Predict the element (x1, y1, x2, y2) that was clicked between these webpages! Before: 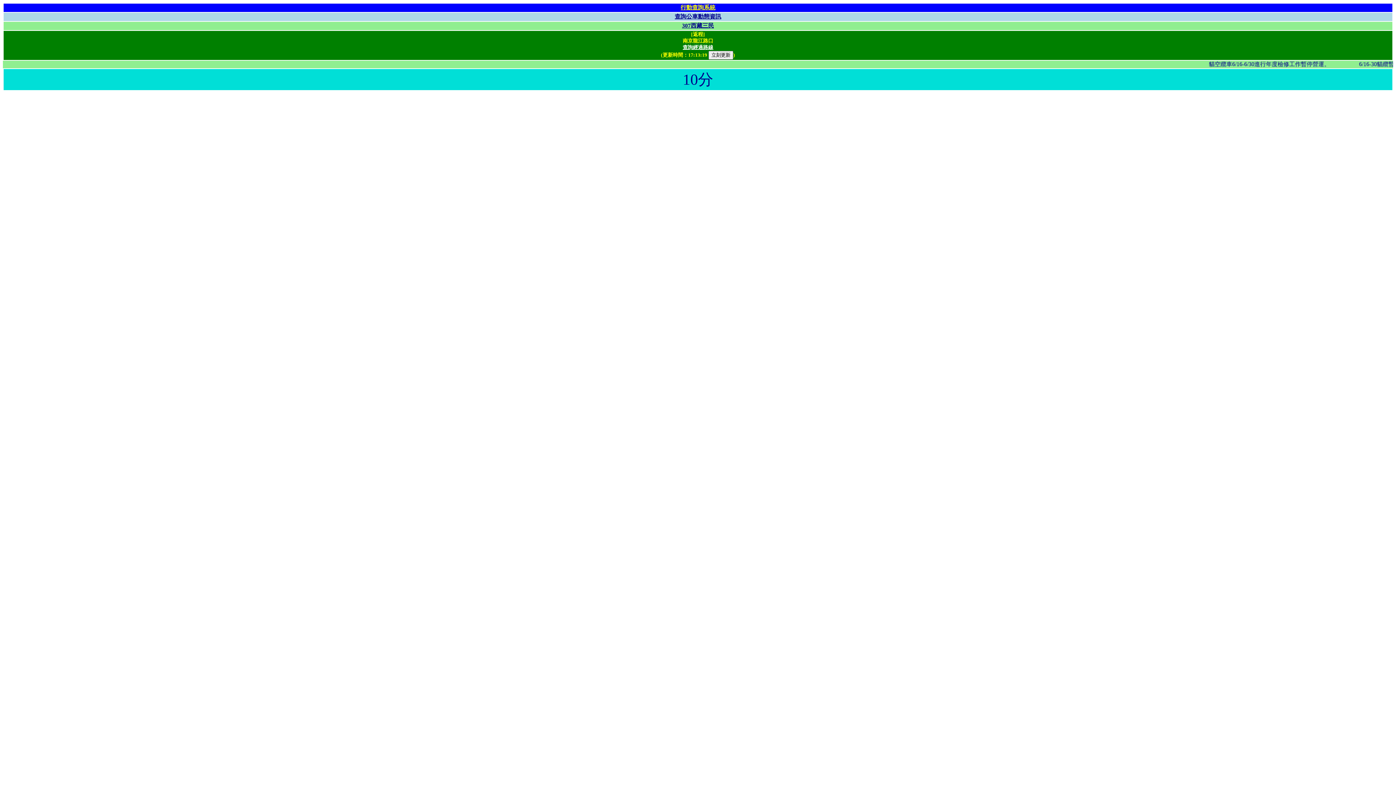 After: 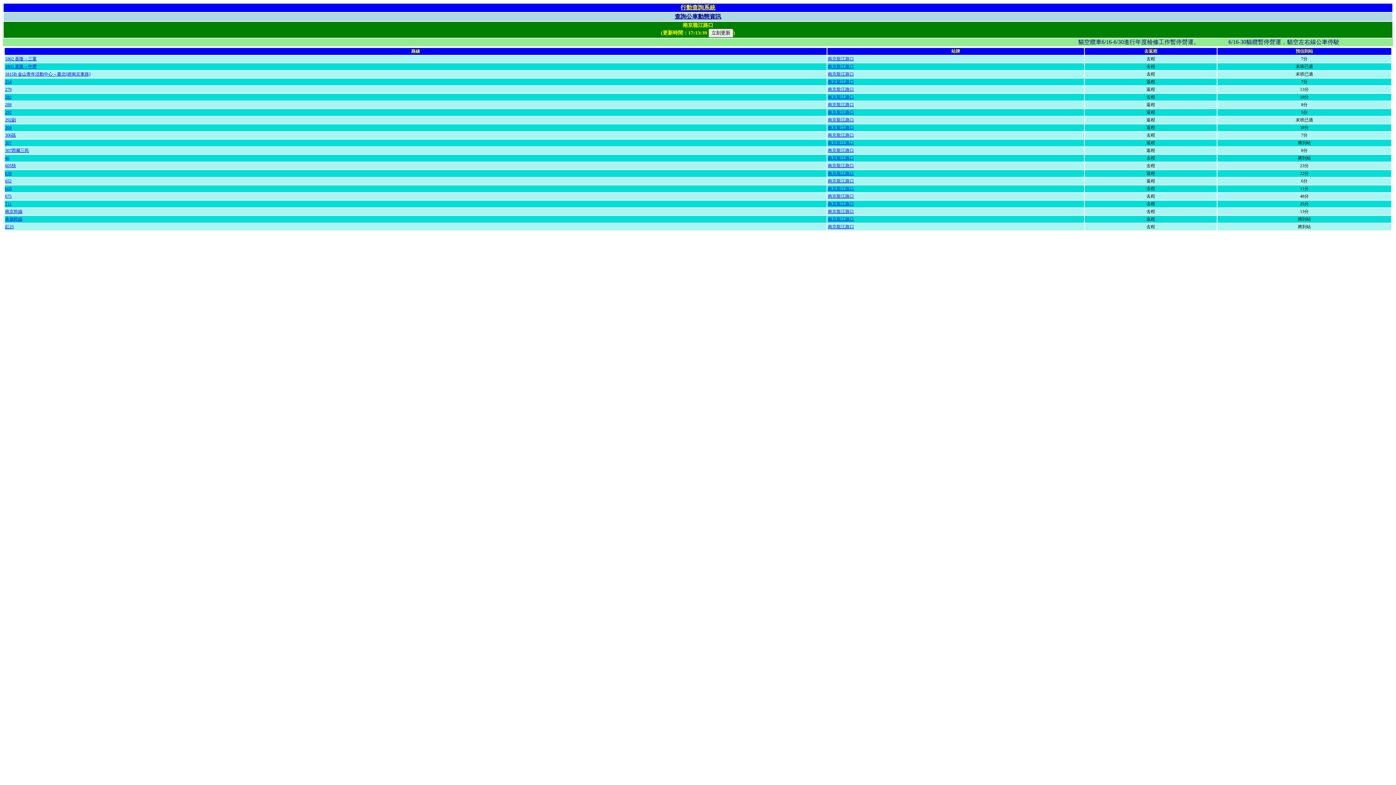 Action: label: 查詢經過路線 bbox: (682, 44, 713, 50)